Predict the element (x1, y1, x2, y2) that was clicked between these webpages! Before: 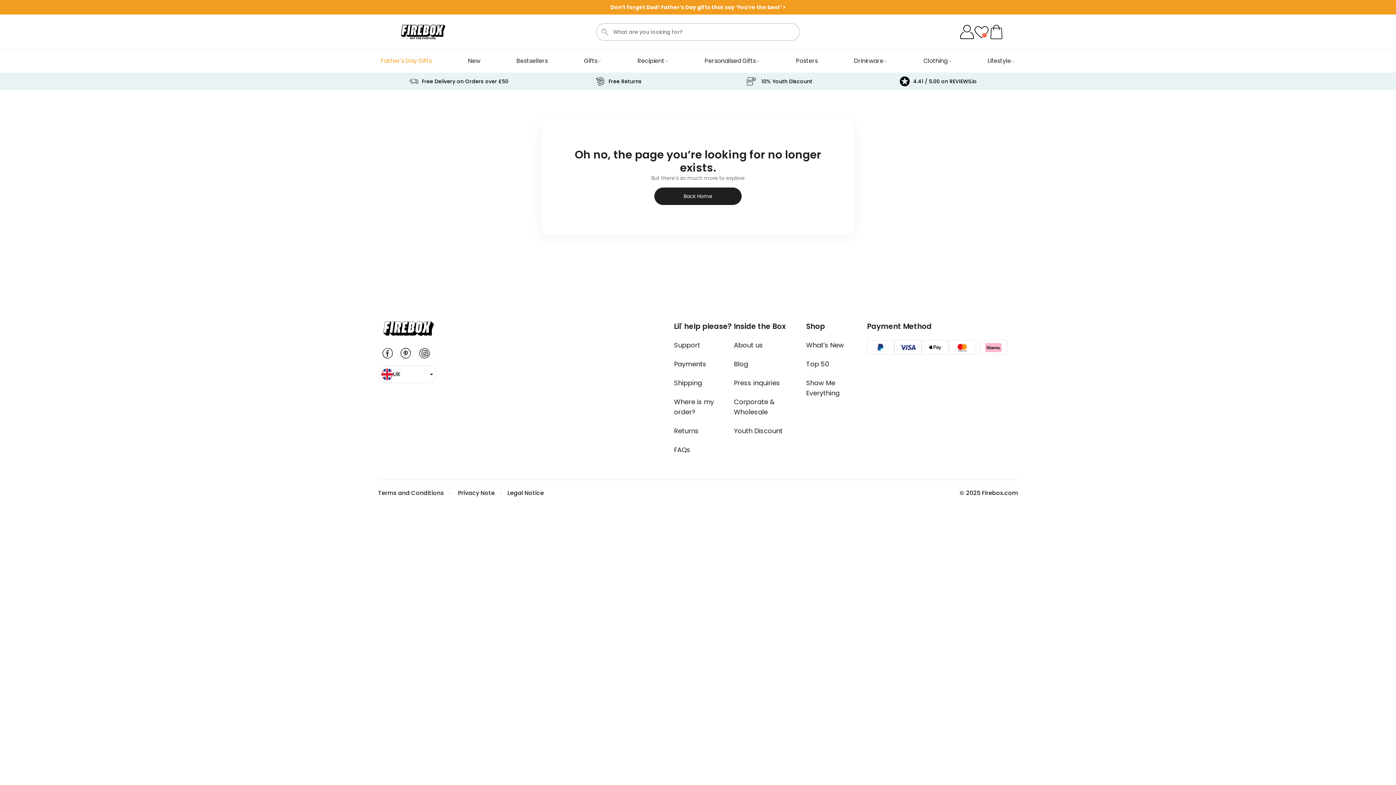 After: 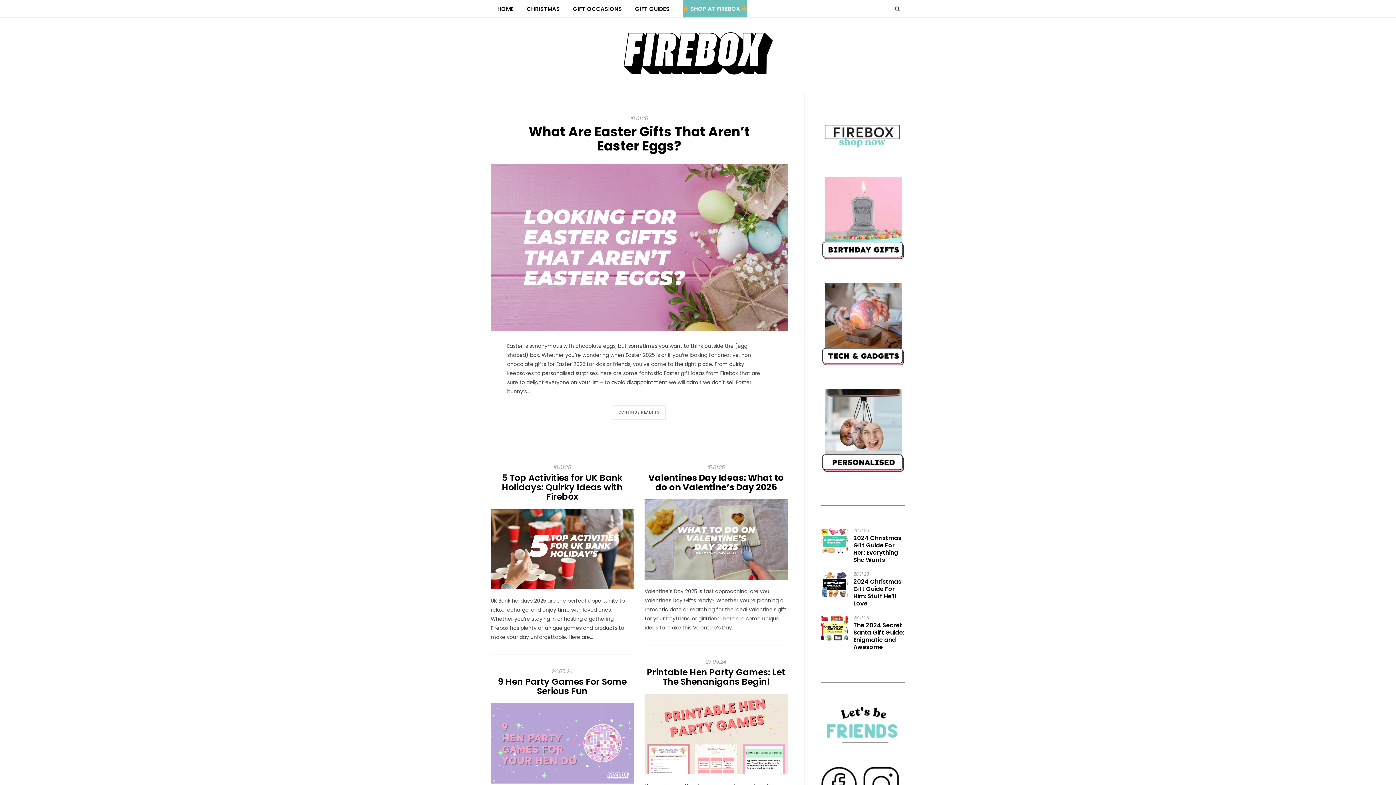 Action: label: Blog bbox: (734, 354, 806, 373)